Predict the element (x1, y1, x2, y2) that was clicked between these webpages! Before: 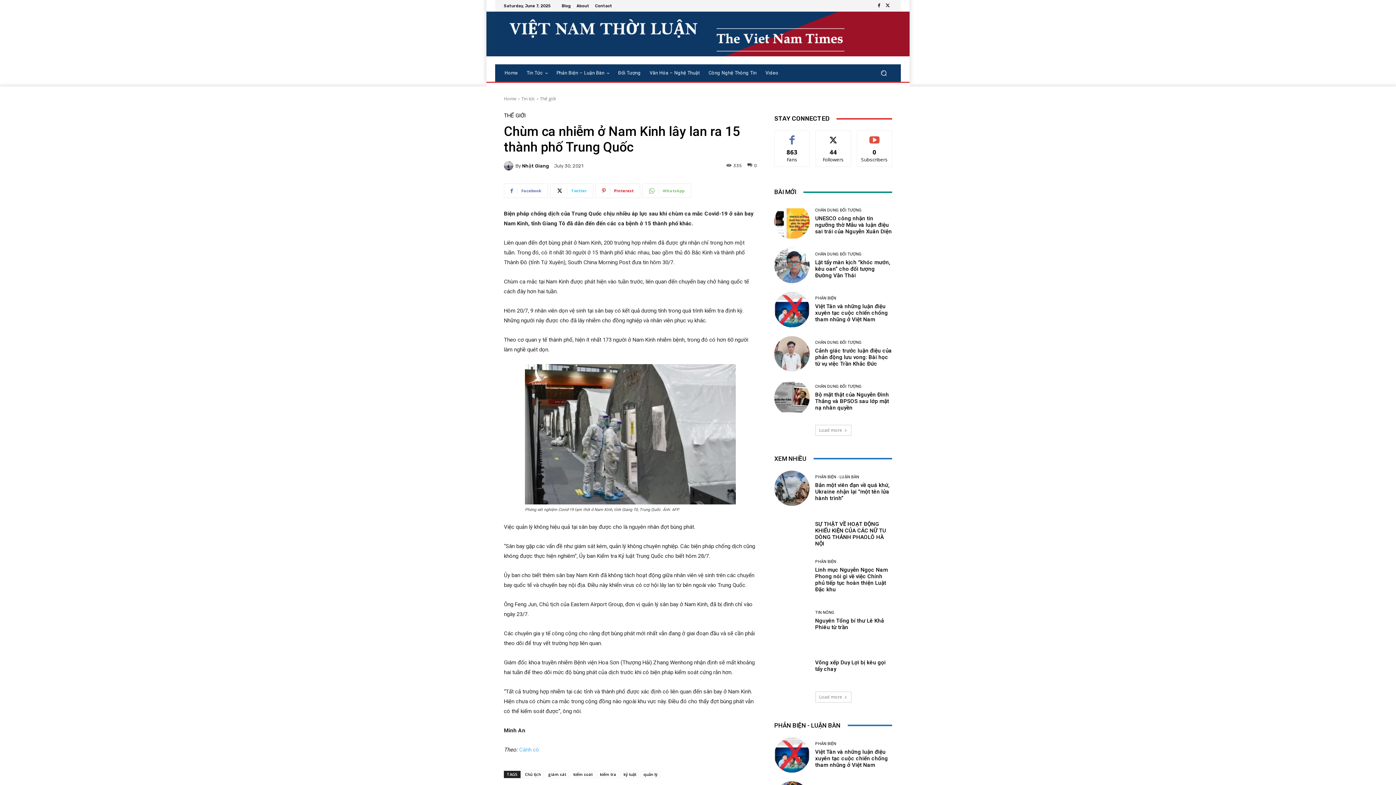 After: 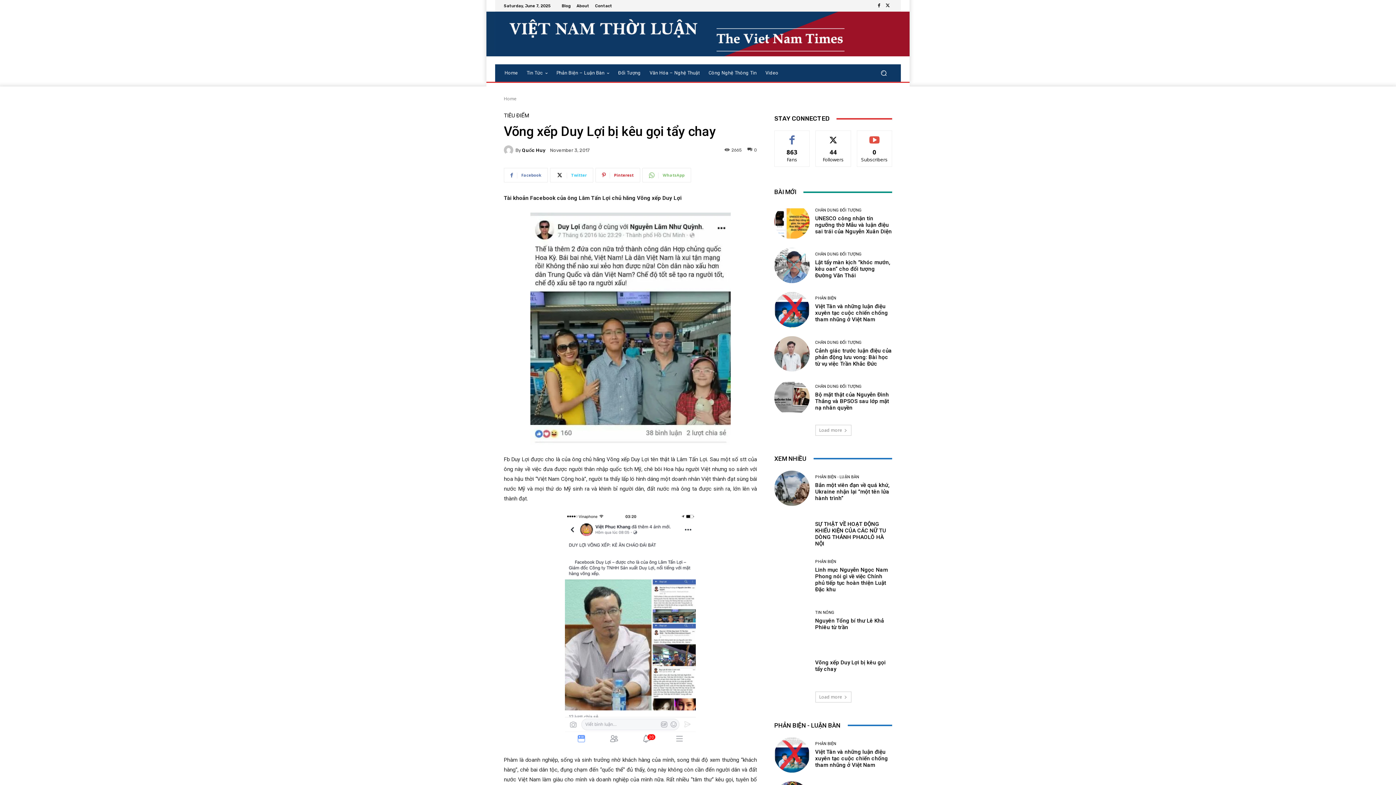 Action: bbox: (774, 647, 809, 682)